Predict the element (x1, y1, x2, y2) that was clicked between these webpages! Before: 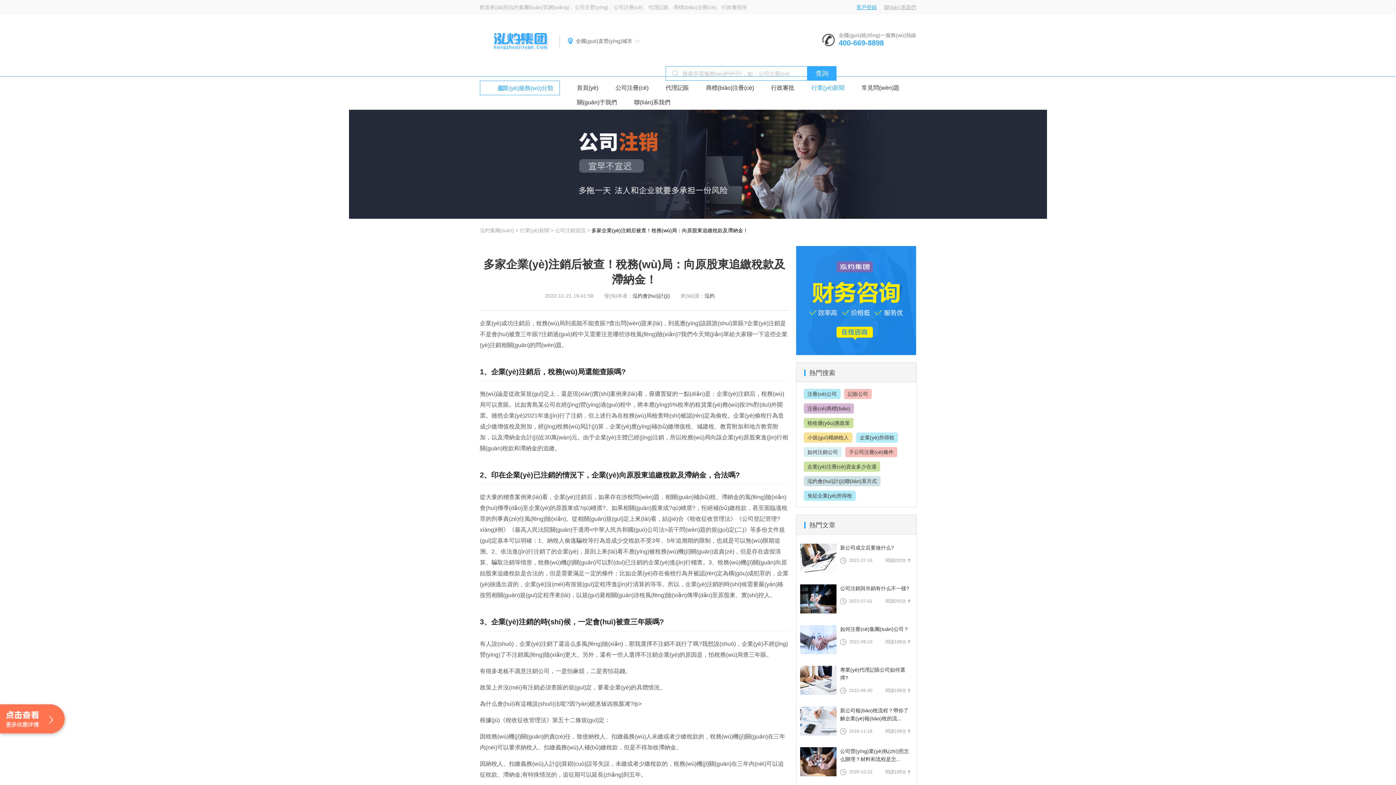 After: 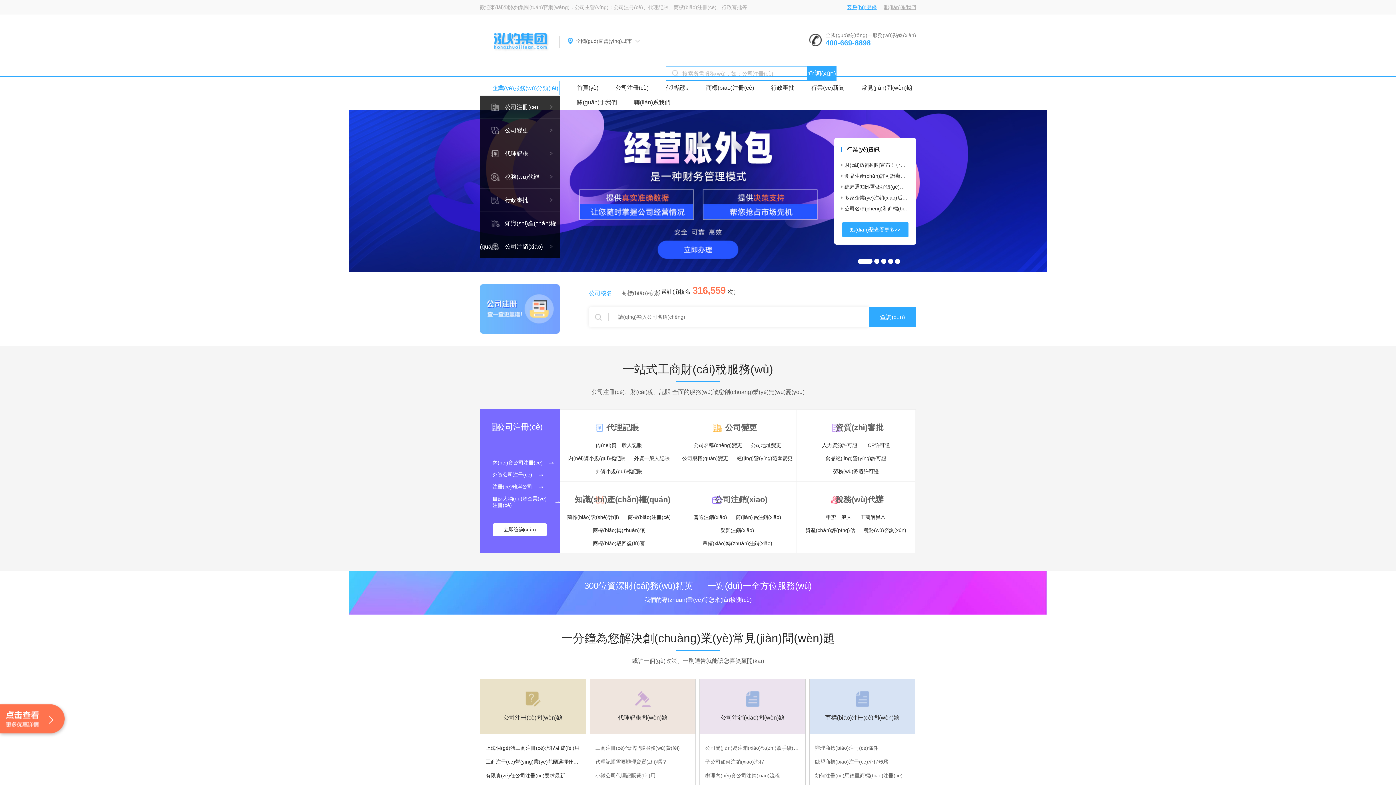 Action: bbox: (480, 14, 554, 53)